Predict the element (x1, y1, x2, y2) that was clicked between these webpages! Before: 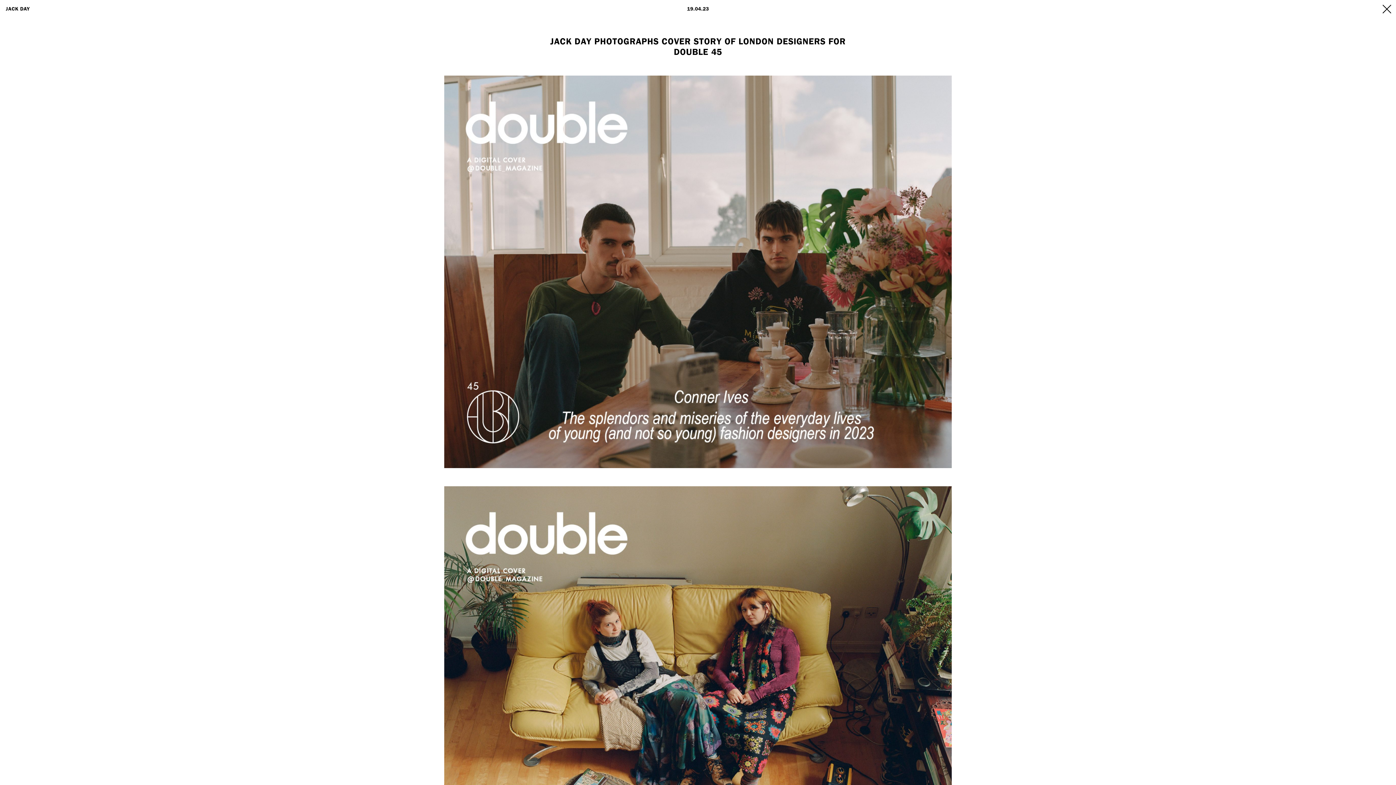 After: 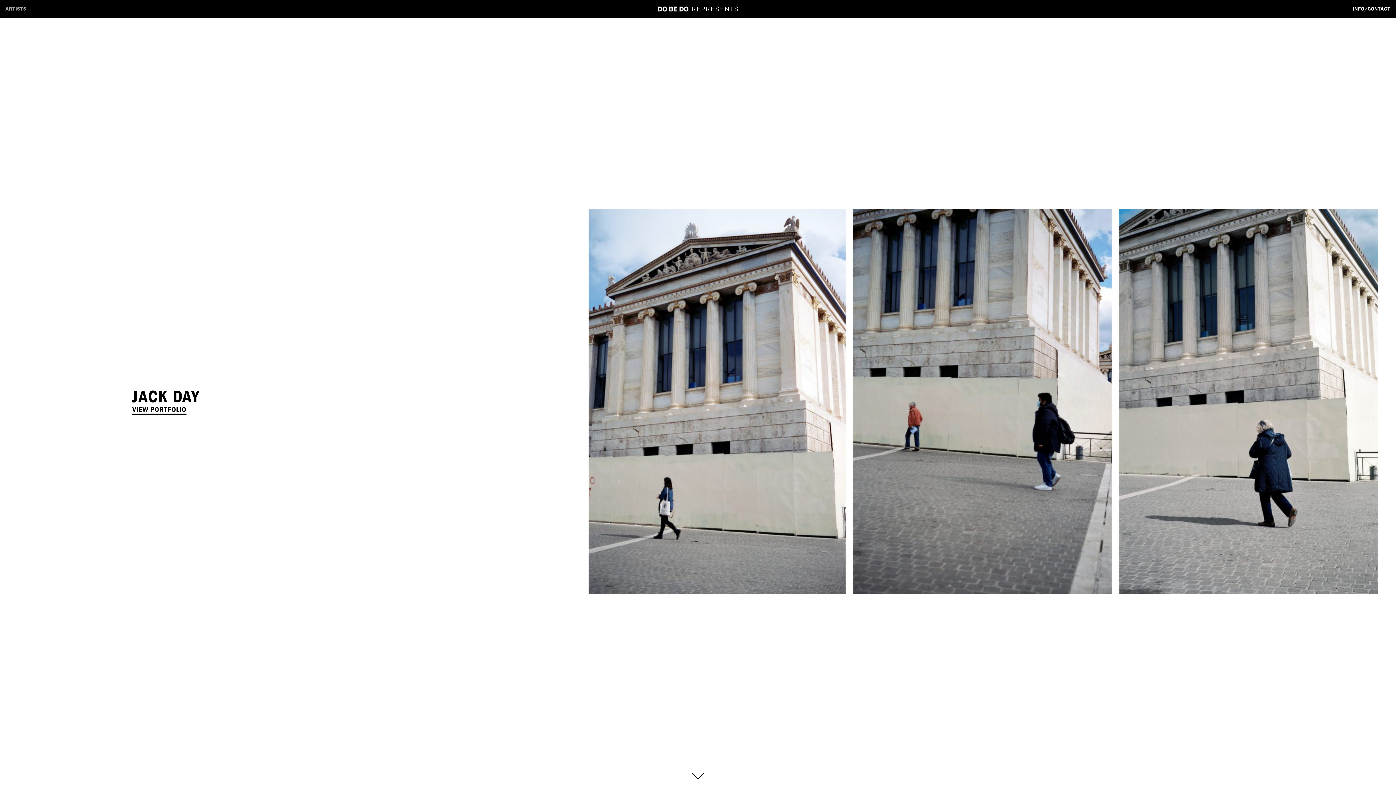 Action: label: JACK DAY bbox: (5, 5, 29, 12)